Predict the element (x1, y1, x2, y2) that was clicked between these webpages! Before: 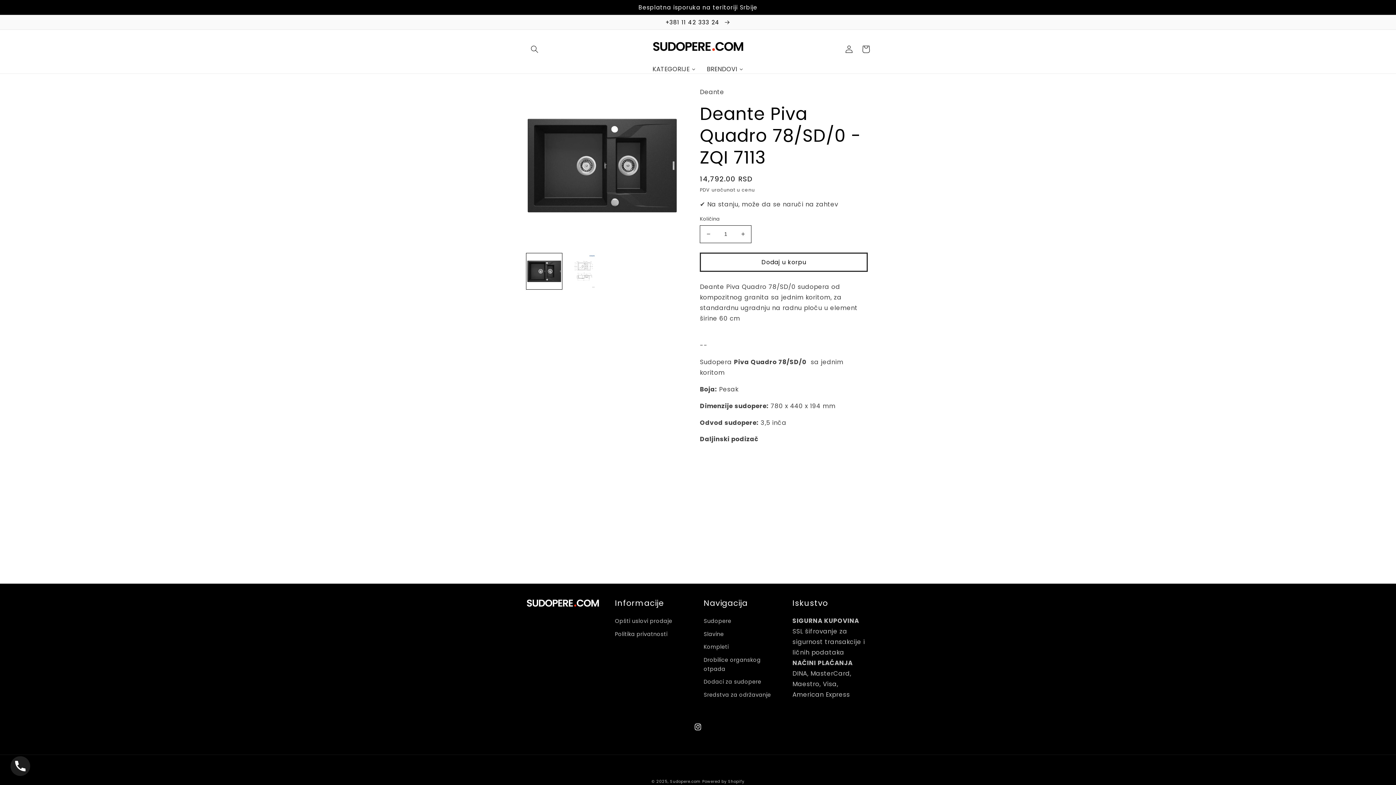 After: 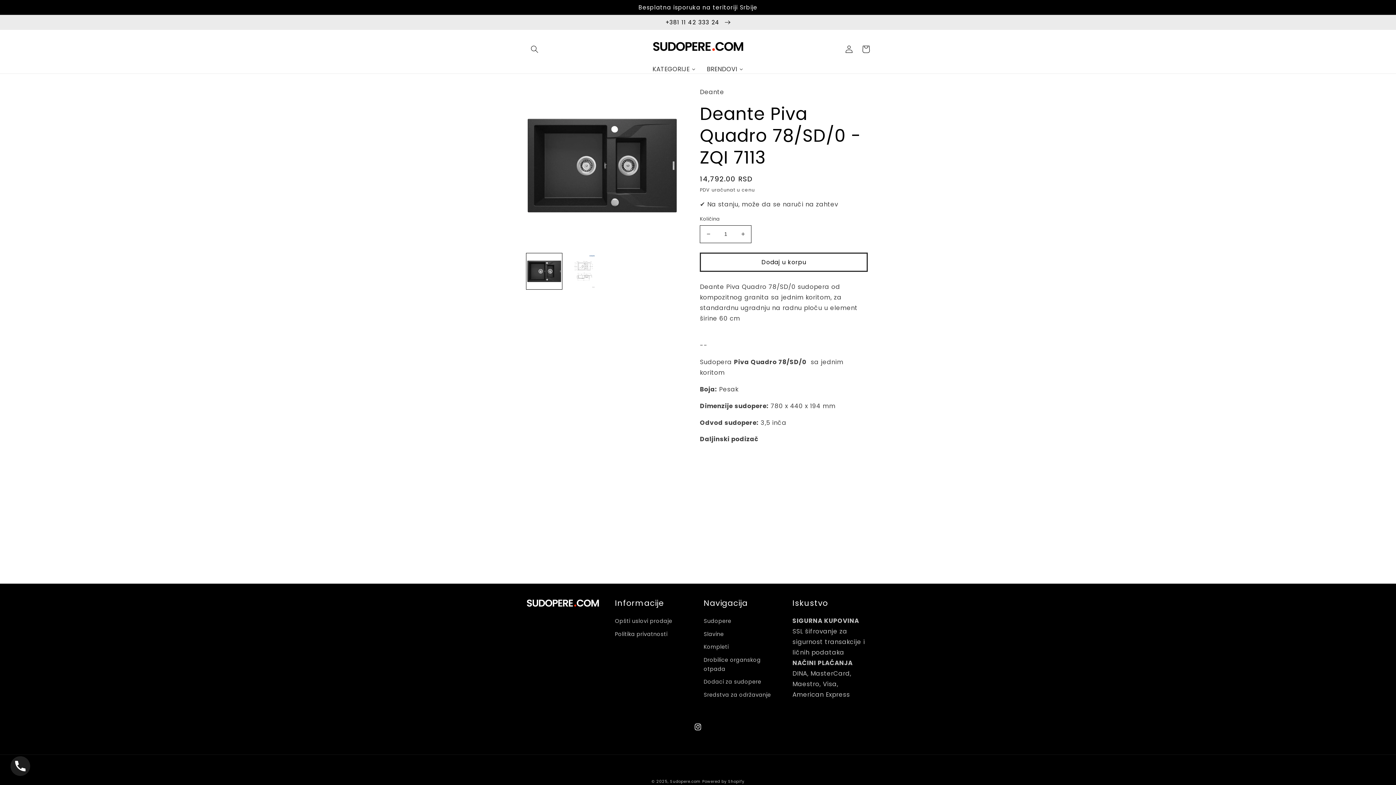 Action: bbox: (0, 14, 1396, 29) label: +381 11 42 333 24 